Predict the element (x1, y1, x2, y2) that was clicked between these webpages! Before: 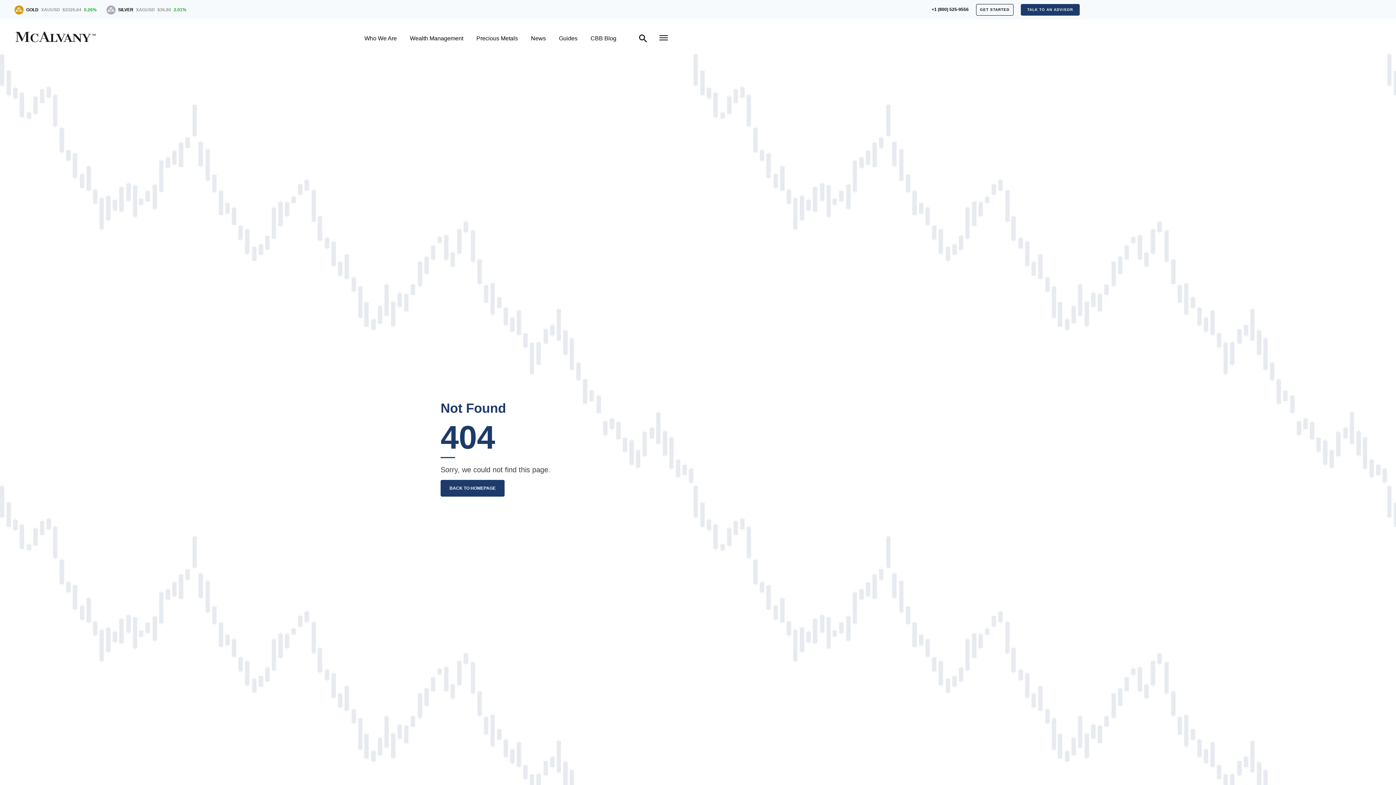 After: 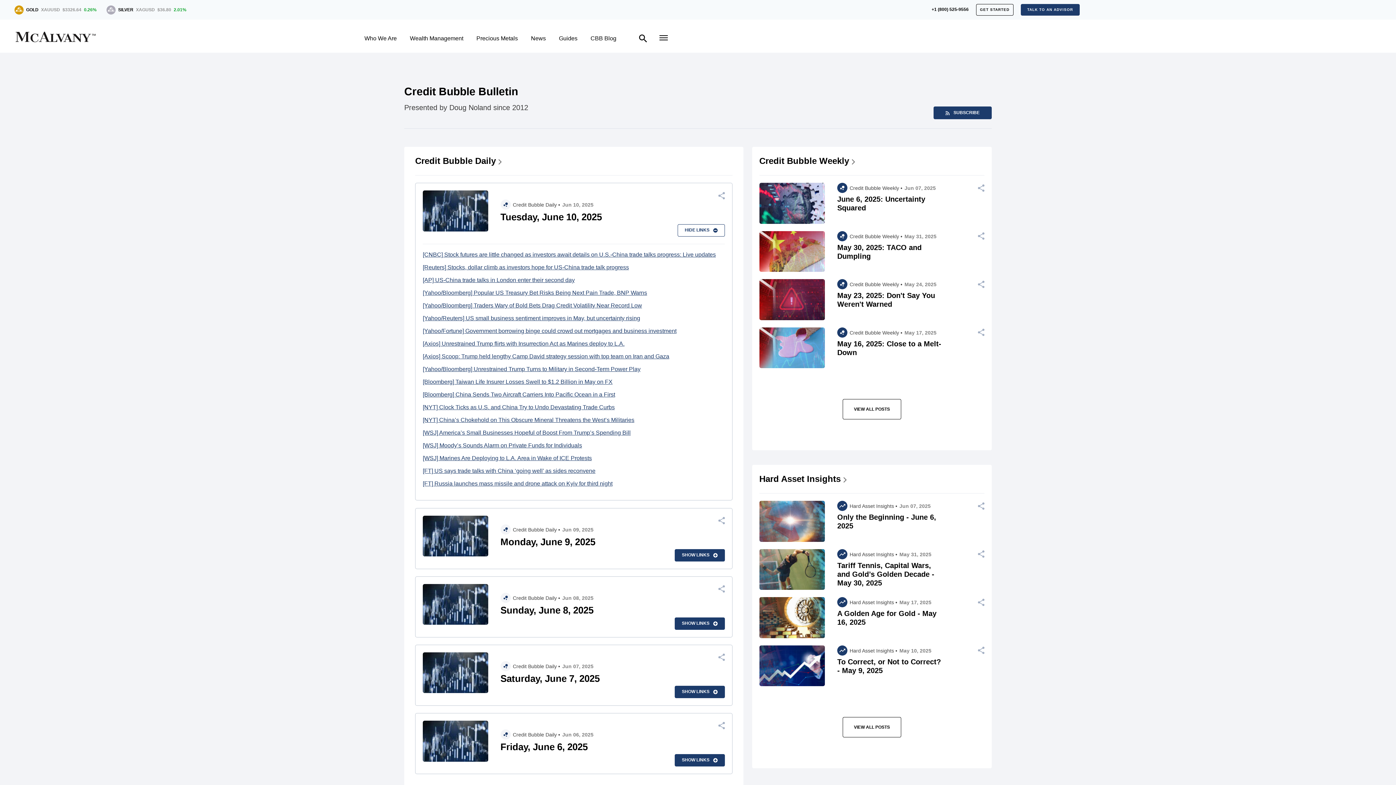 Action: bbox: (590, 35, 616, 41) label: CBB Blog